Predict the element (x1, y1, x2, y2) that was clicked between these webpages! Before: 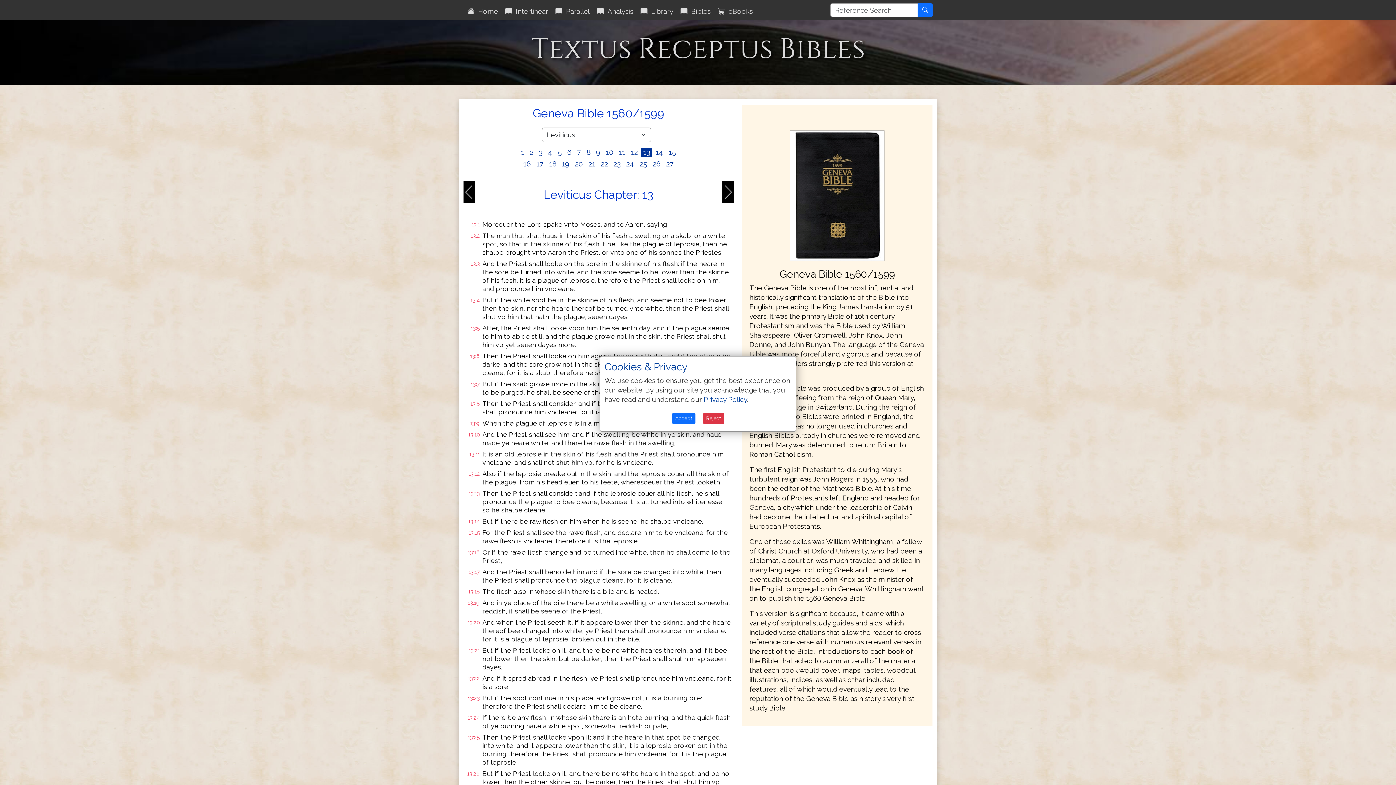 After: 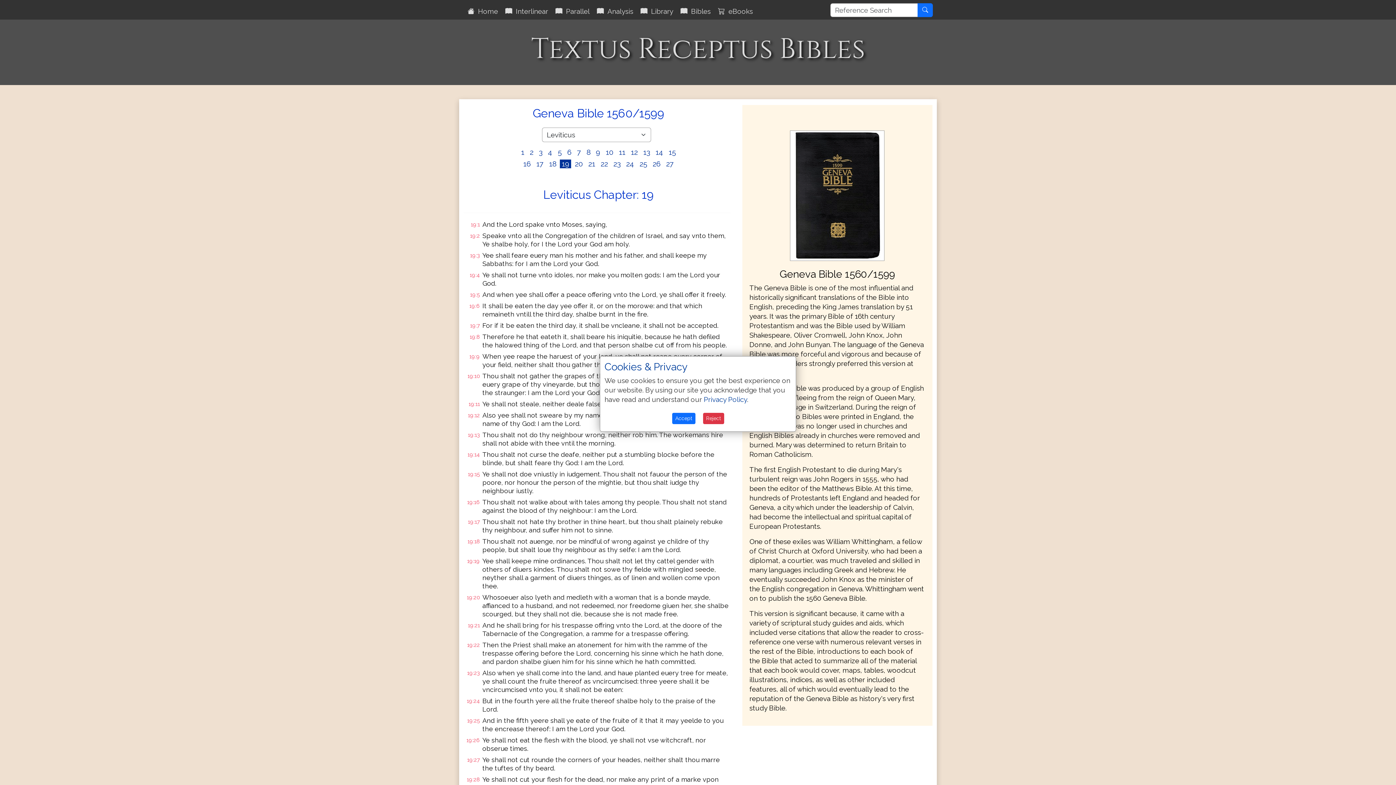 Action: bbox: (560, 159, 571, 168) label:  19 